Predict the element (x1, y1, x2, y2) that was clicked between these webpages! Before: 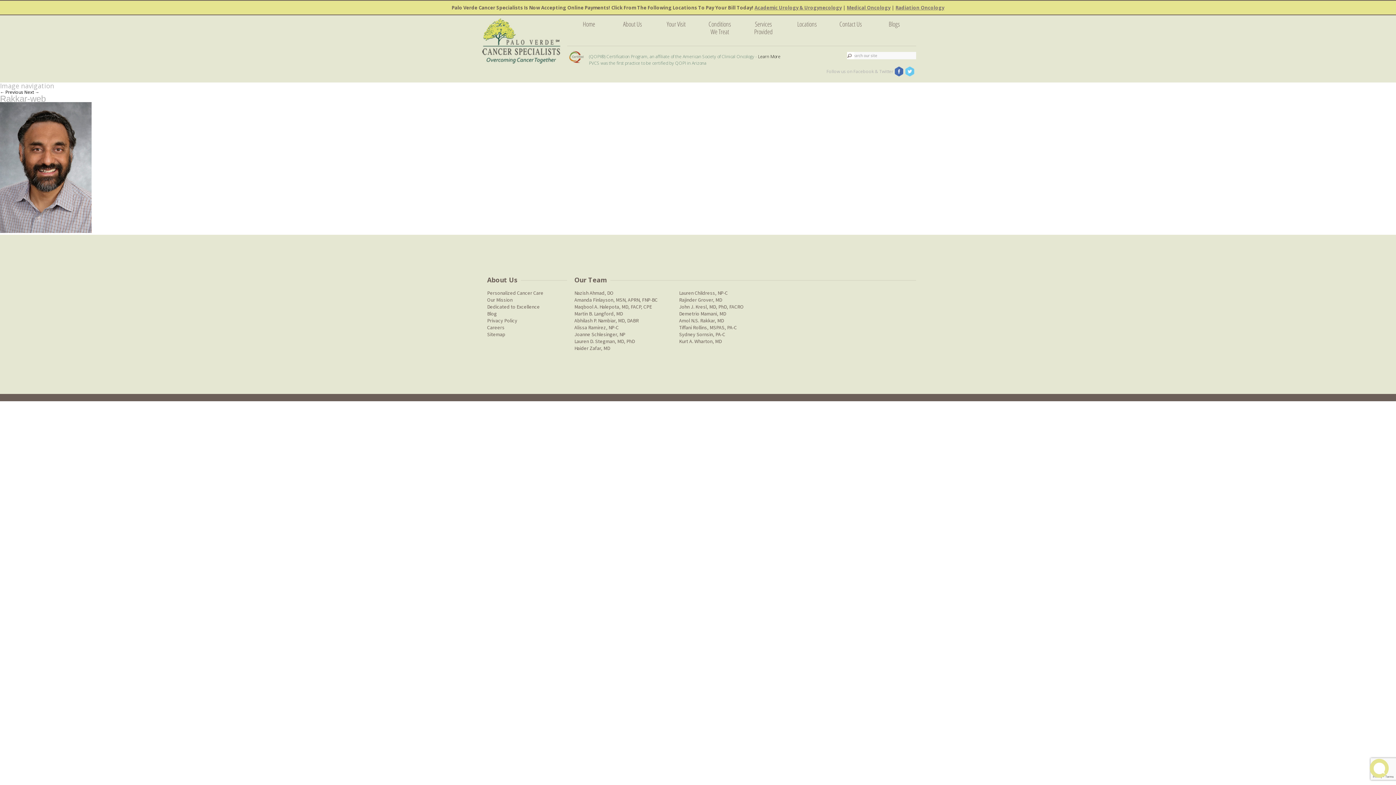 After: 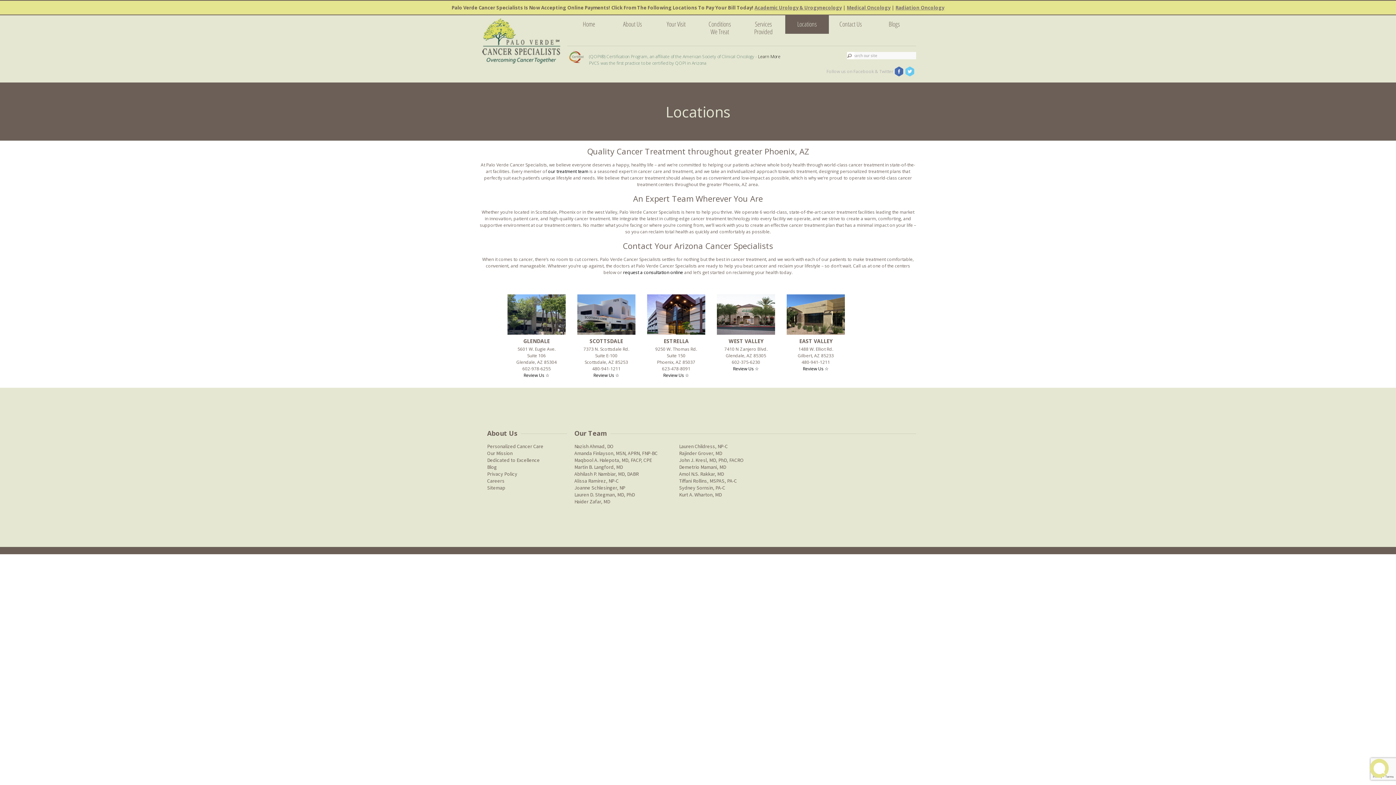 Action: bbox: (797, 19, 817, 28) label: Locations